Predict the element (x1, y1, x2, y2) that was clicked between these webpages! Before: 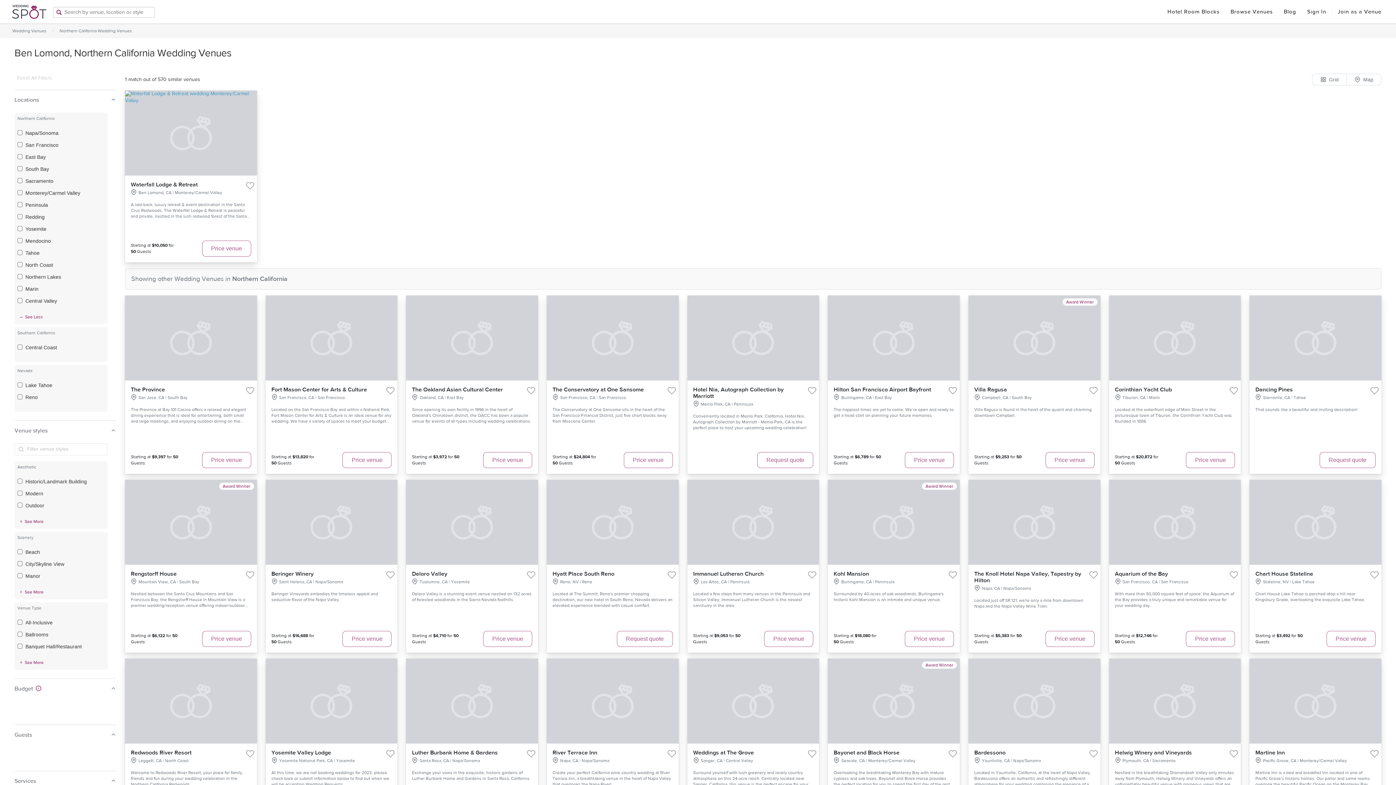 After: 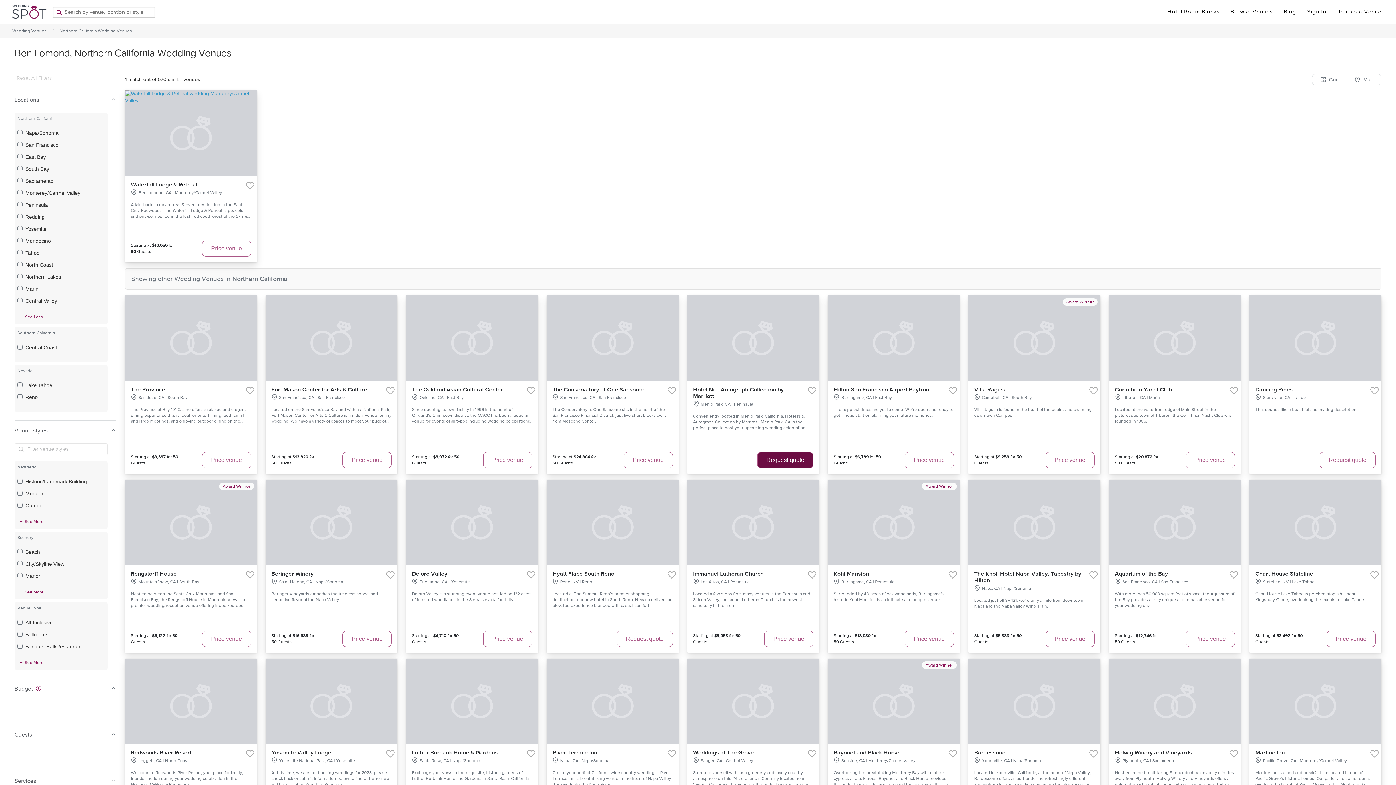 Action: bbox: (757, 452, 813, 468) label: Request quote